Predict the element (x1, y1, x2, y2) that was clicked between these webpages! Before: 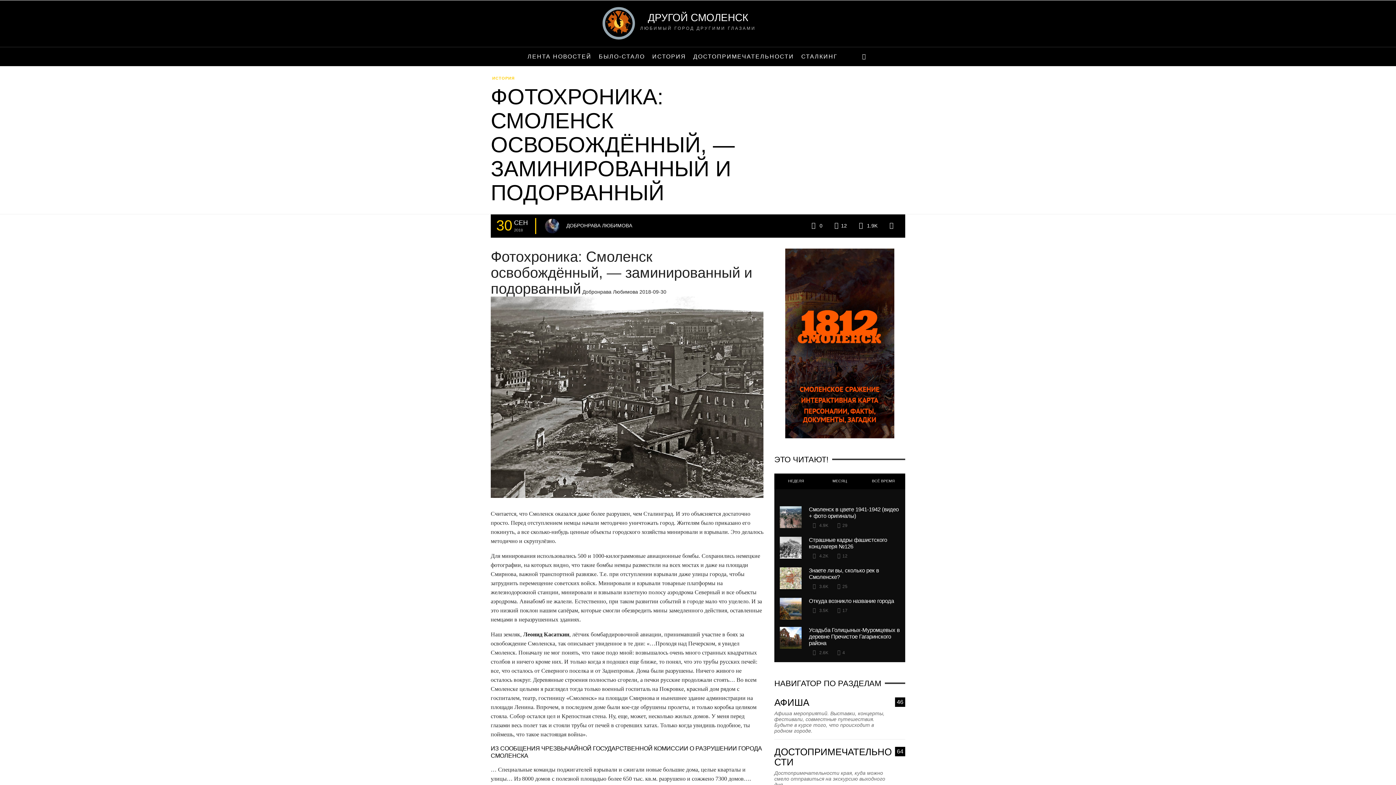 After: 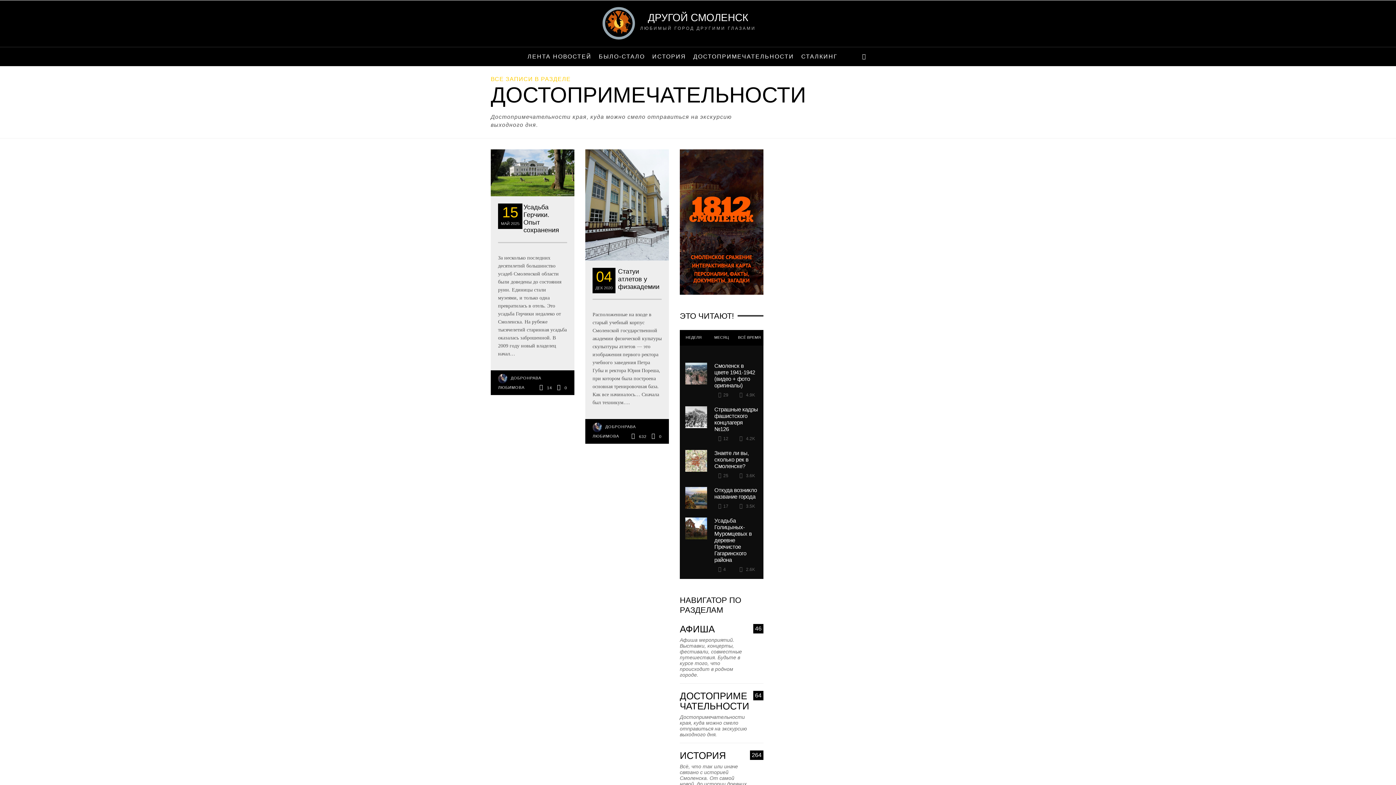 Action: bbox: (689, 47, 797, 66) label: ДОСТОПРИМЕЧАТЕЛЬНОСТИ